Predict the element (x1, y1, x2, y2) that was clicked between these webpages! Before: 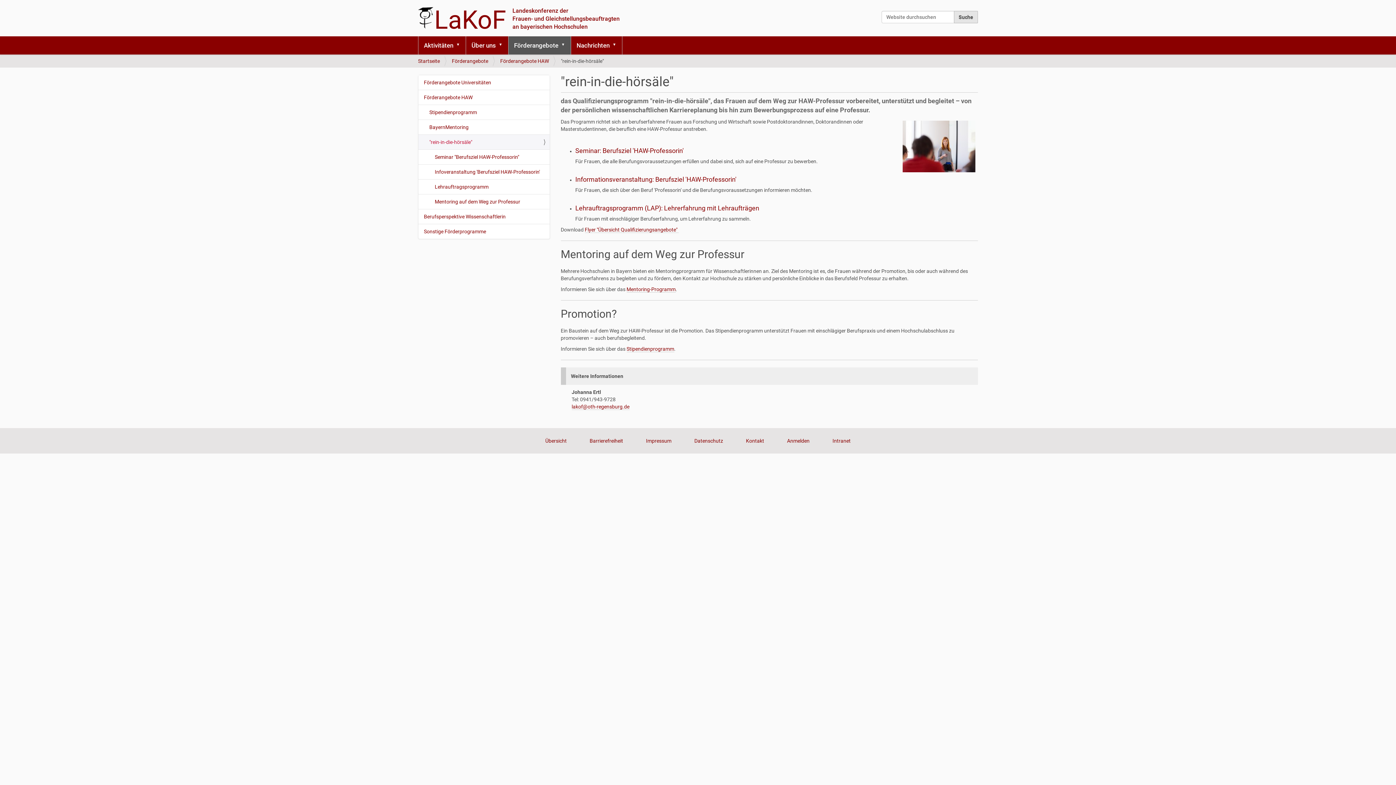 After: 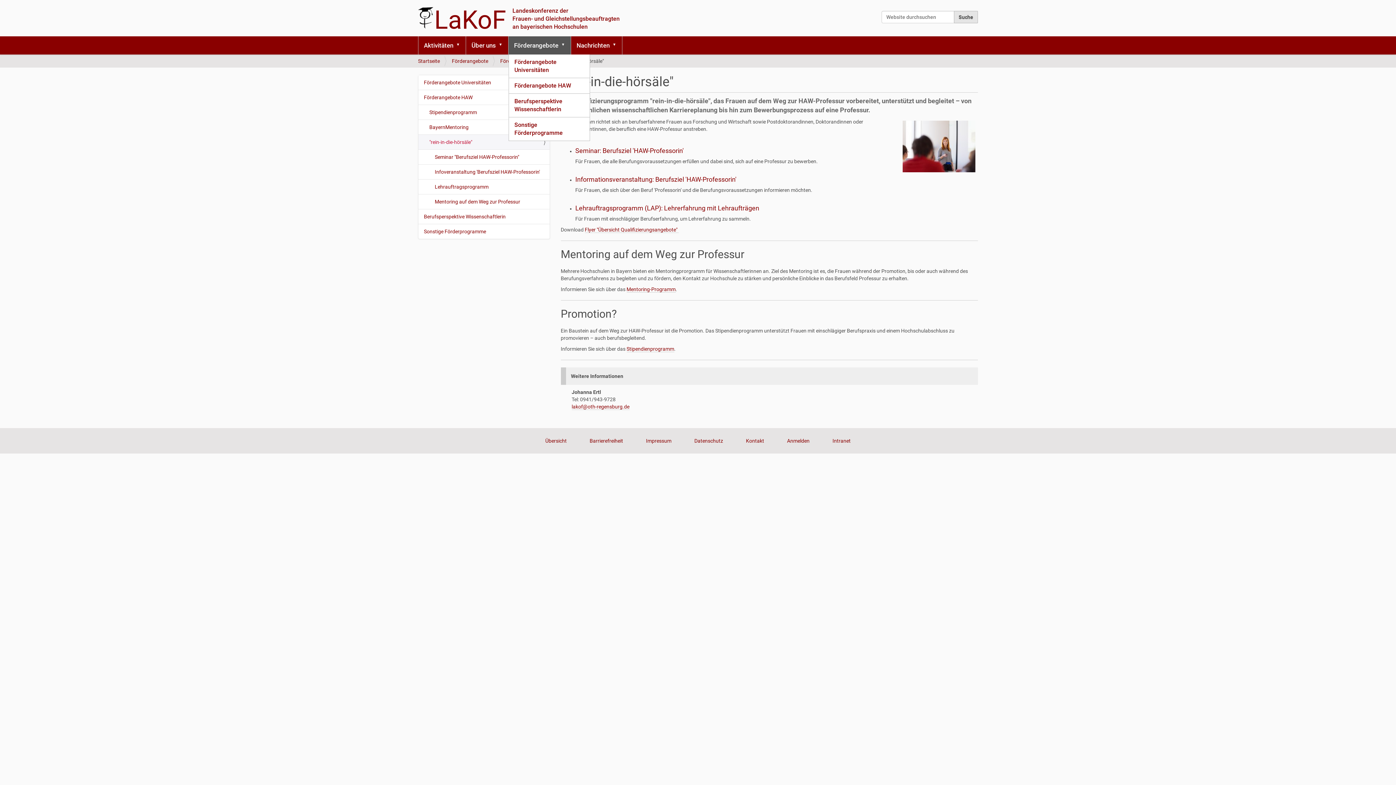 Action: label: Förderangebote bbox: (560, 36, 570, 54)